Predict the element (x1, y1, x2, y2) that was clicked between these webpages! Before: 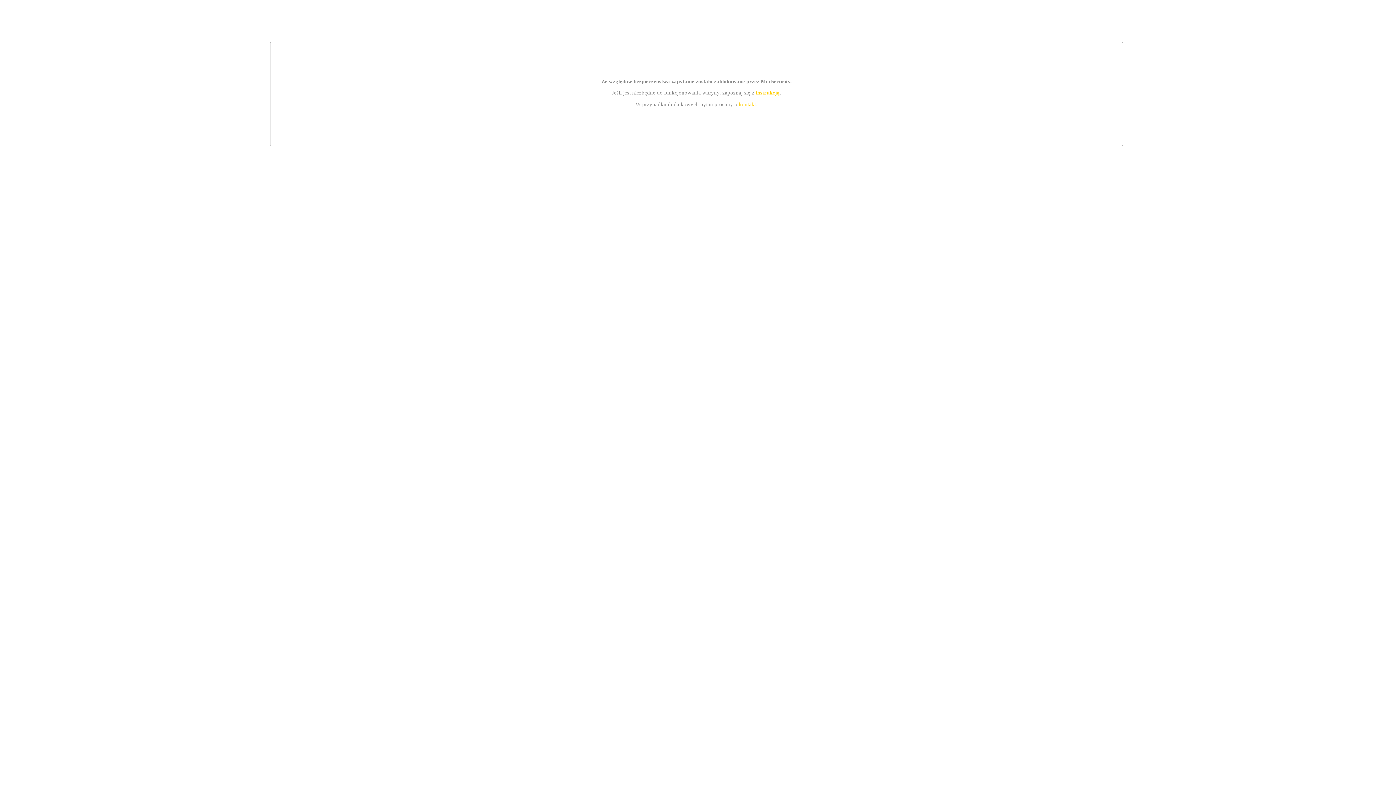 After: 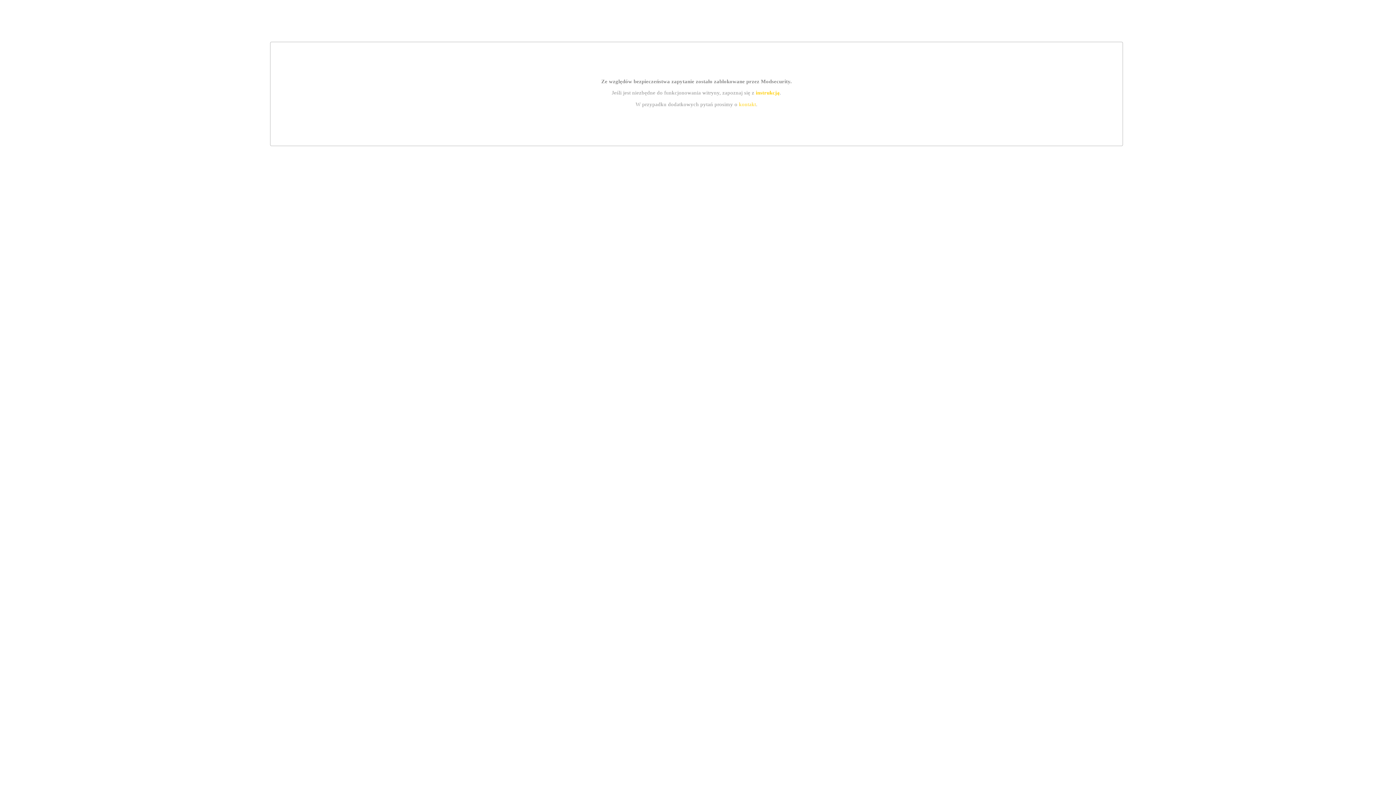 Action: bbox: (739, 101, 756, 107) label: kontakt